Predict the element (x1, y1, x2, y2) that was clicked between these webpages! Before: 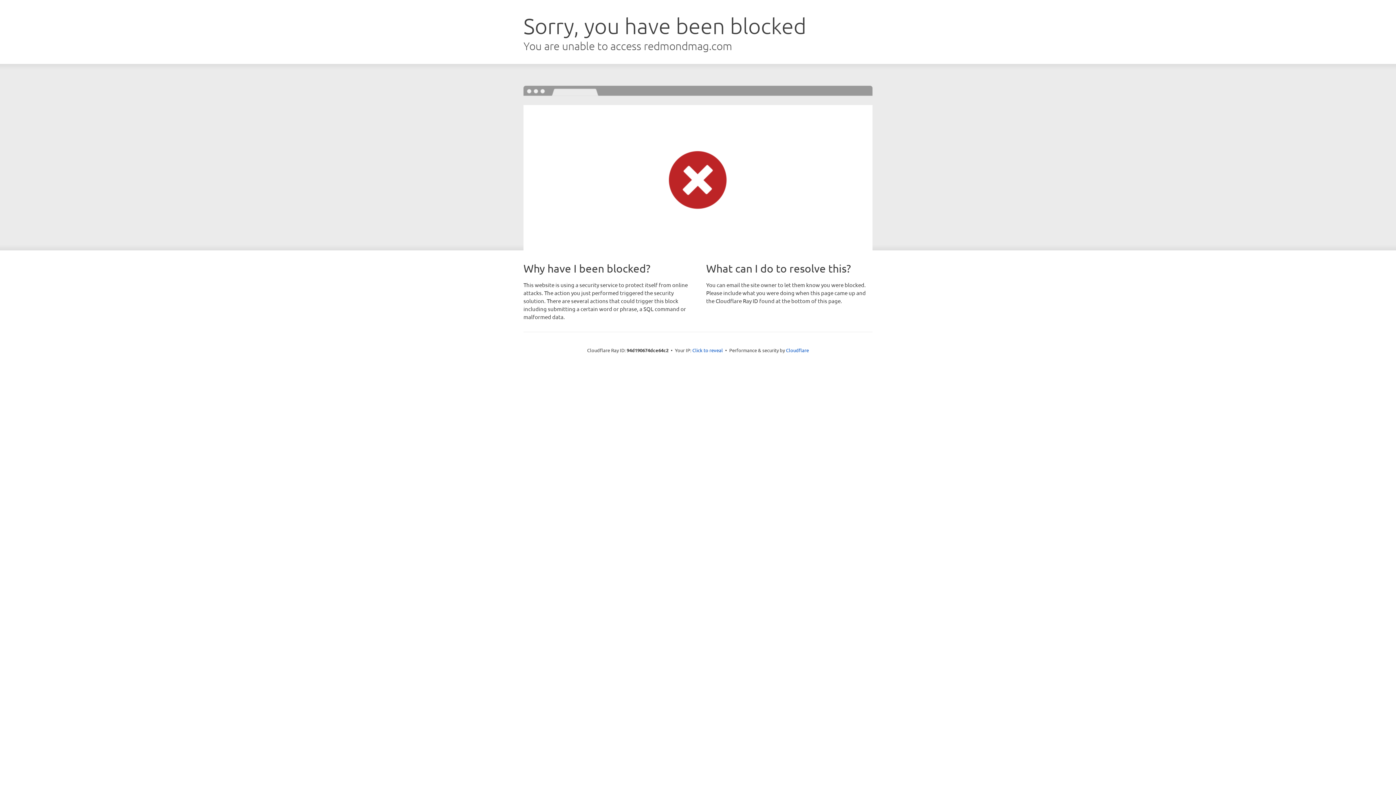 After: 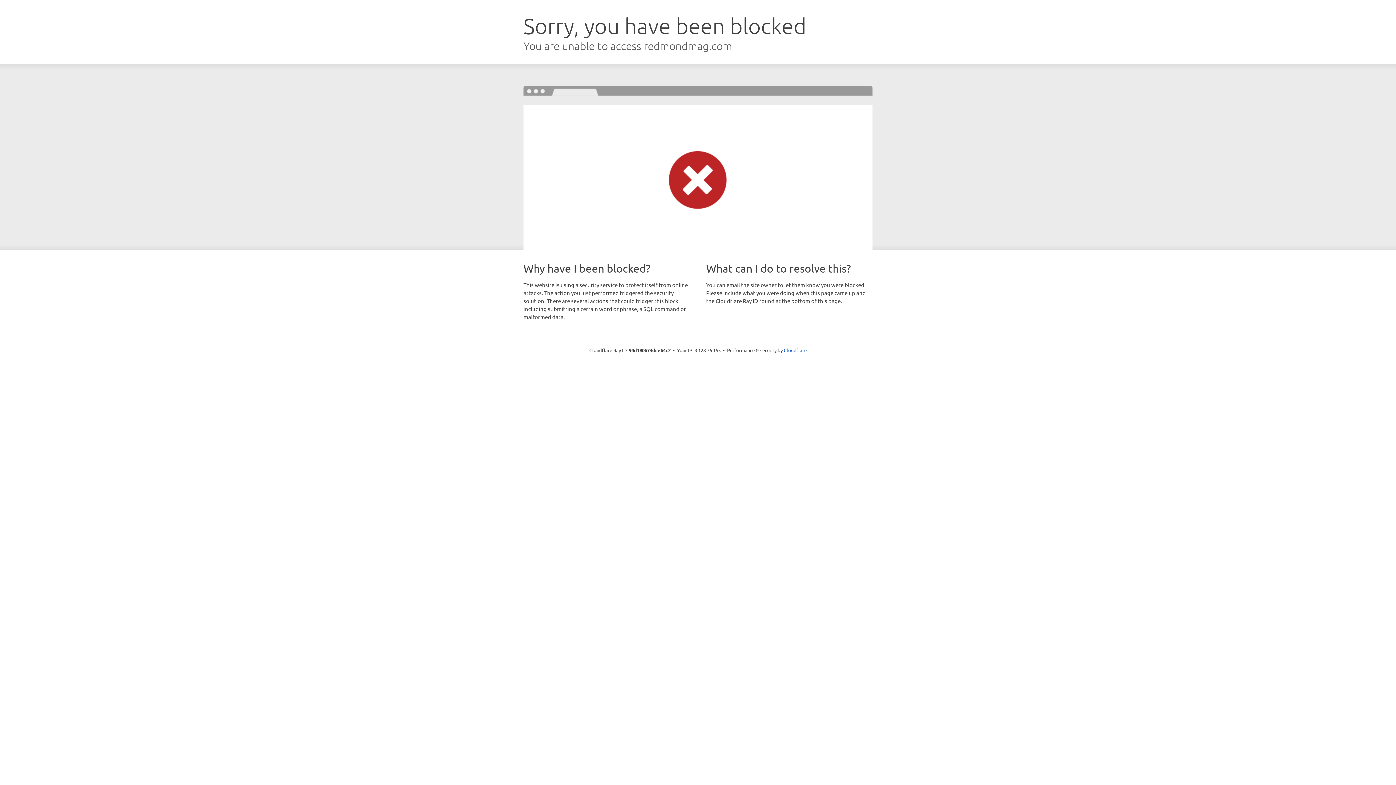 Action: bbox: (692, 346, 723, 353) label: Click to reveal